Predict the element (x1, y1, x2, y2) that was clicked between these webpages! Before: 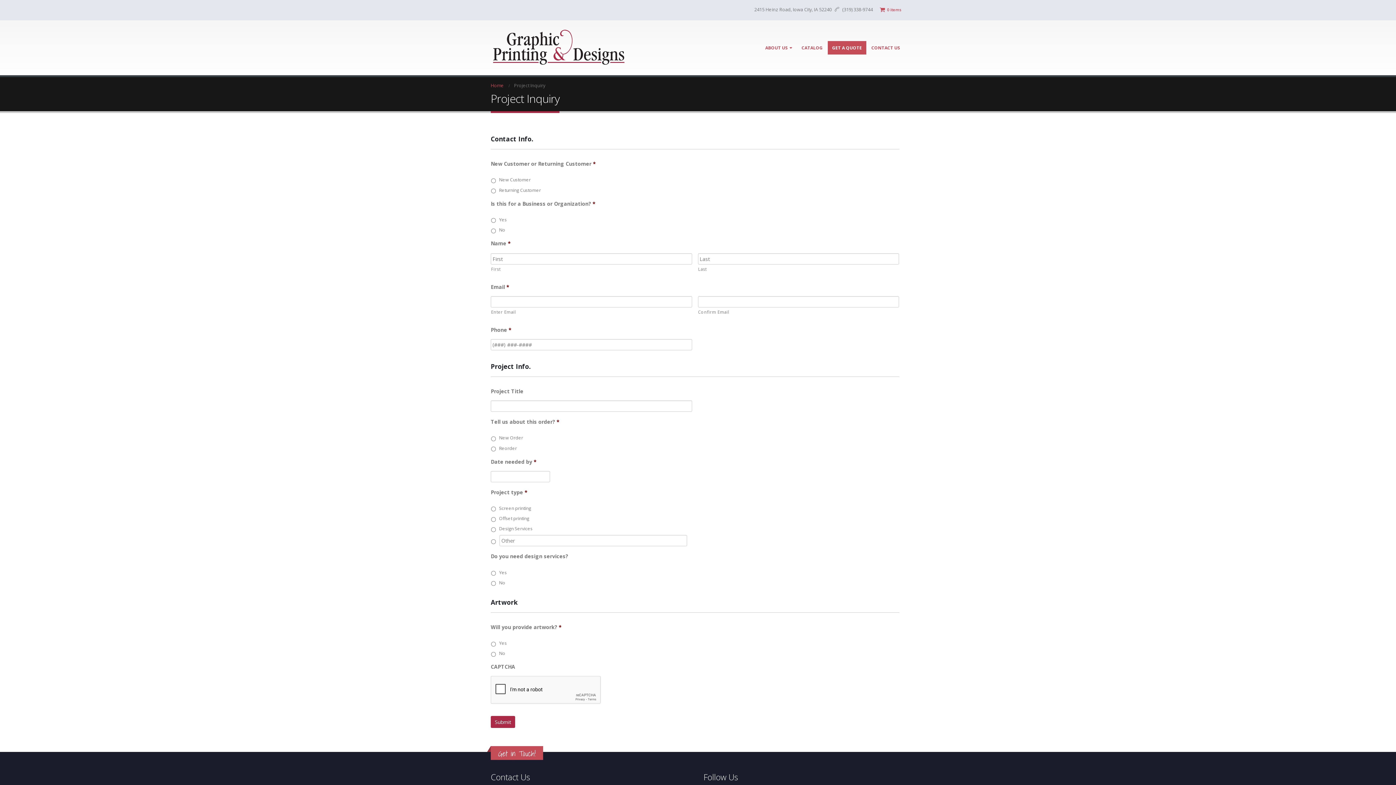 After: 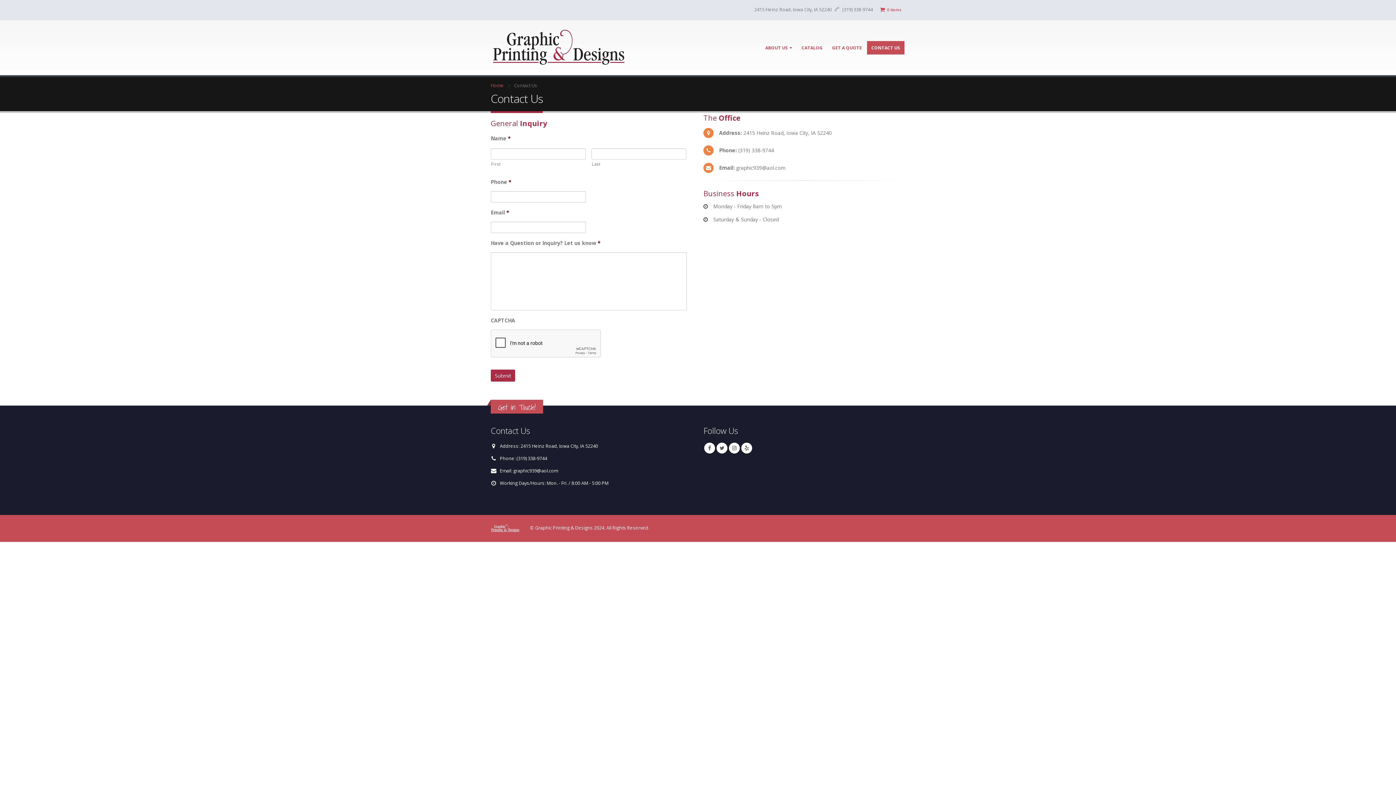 Action: bbox: (867, 41, 904, 54) label: CONTACT US